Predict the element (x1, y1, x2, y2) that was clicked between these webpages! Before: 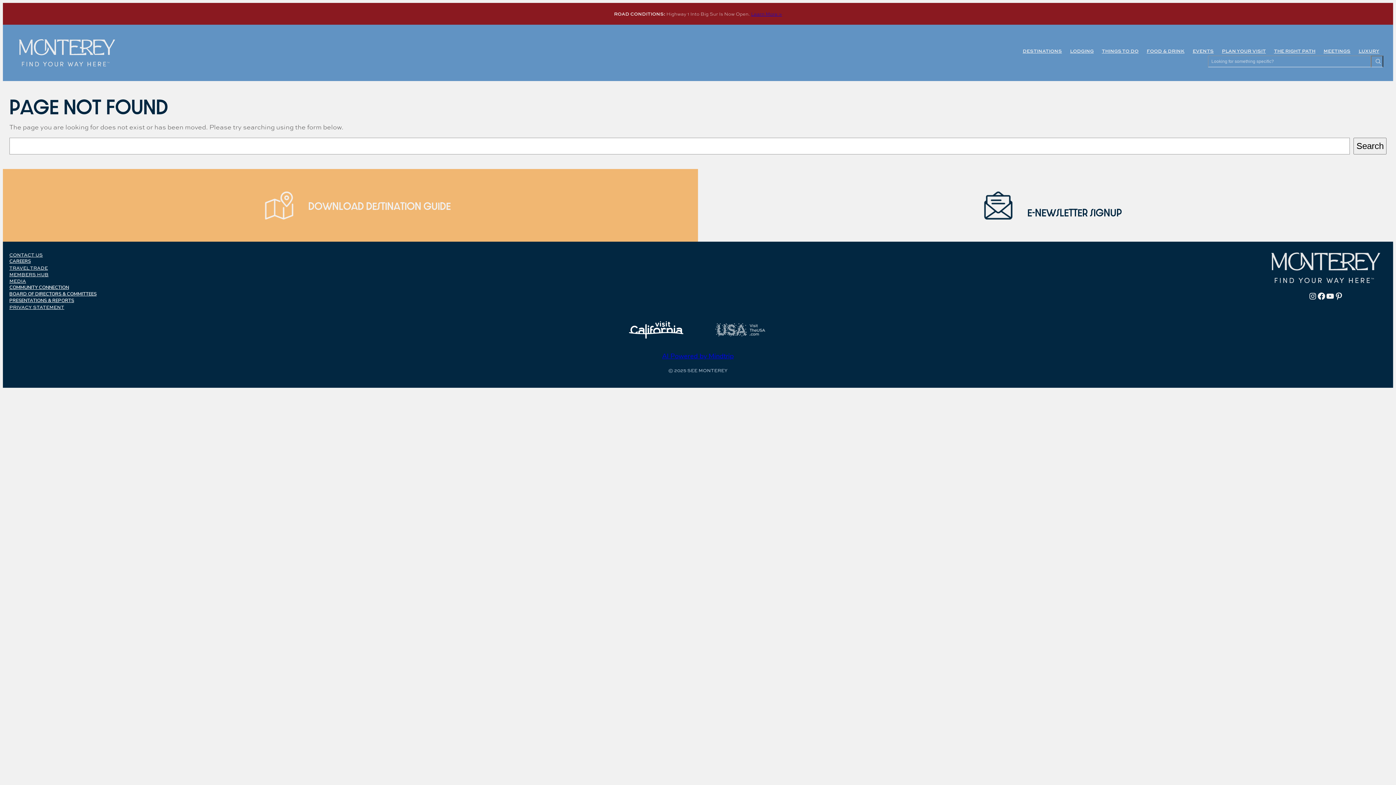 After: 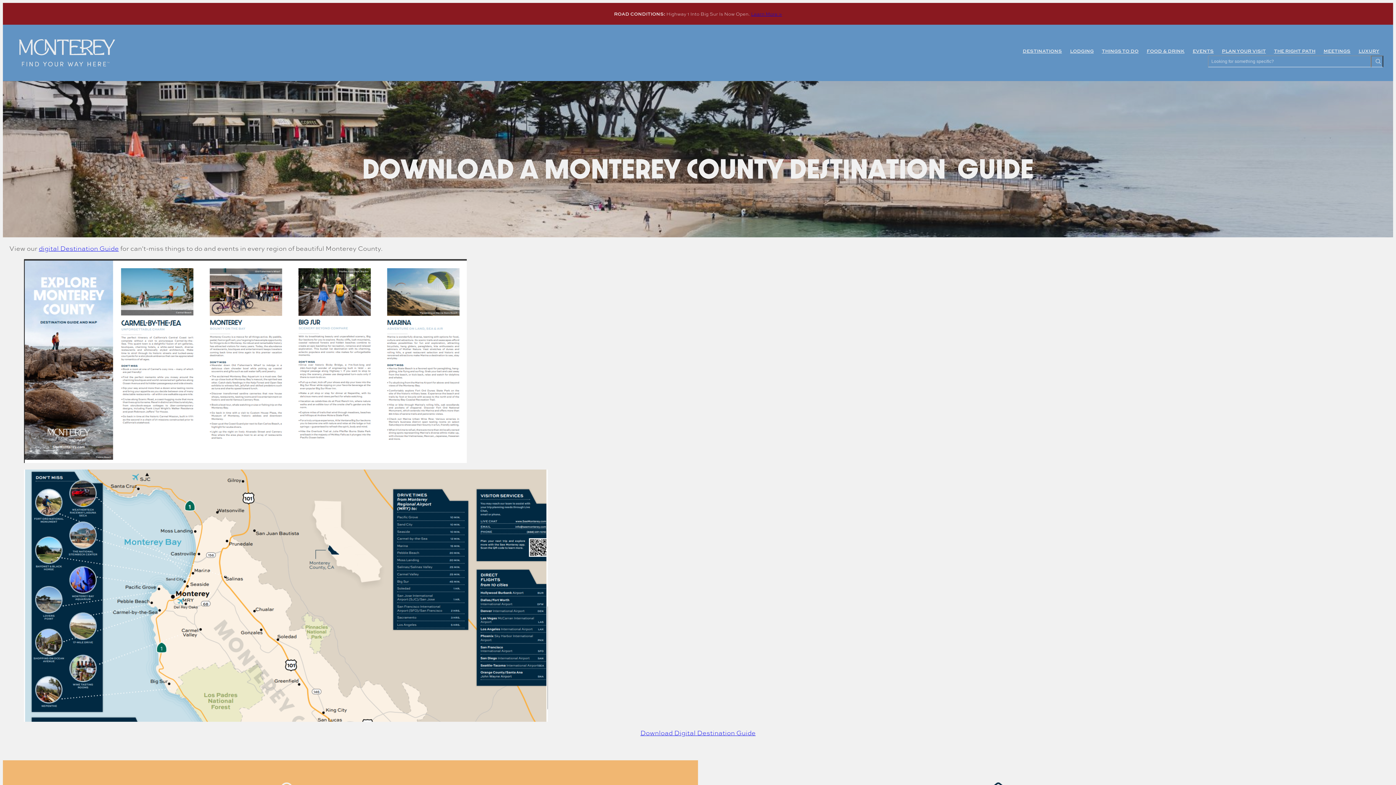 Action: bbox: (2, 169, 698, 241) label: Download destination guide